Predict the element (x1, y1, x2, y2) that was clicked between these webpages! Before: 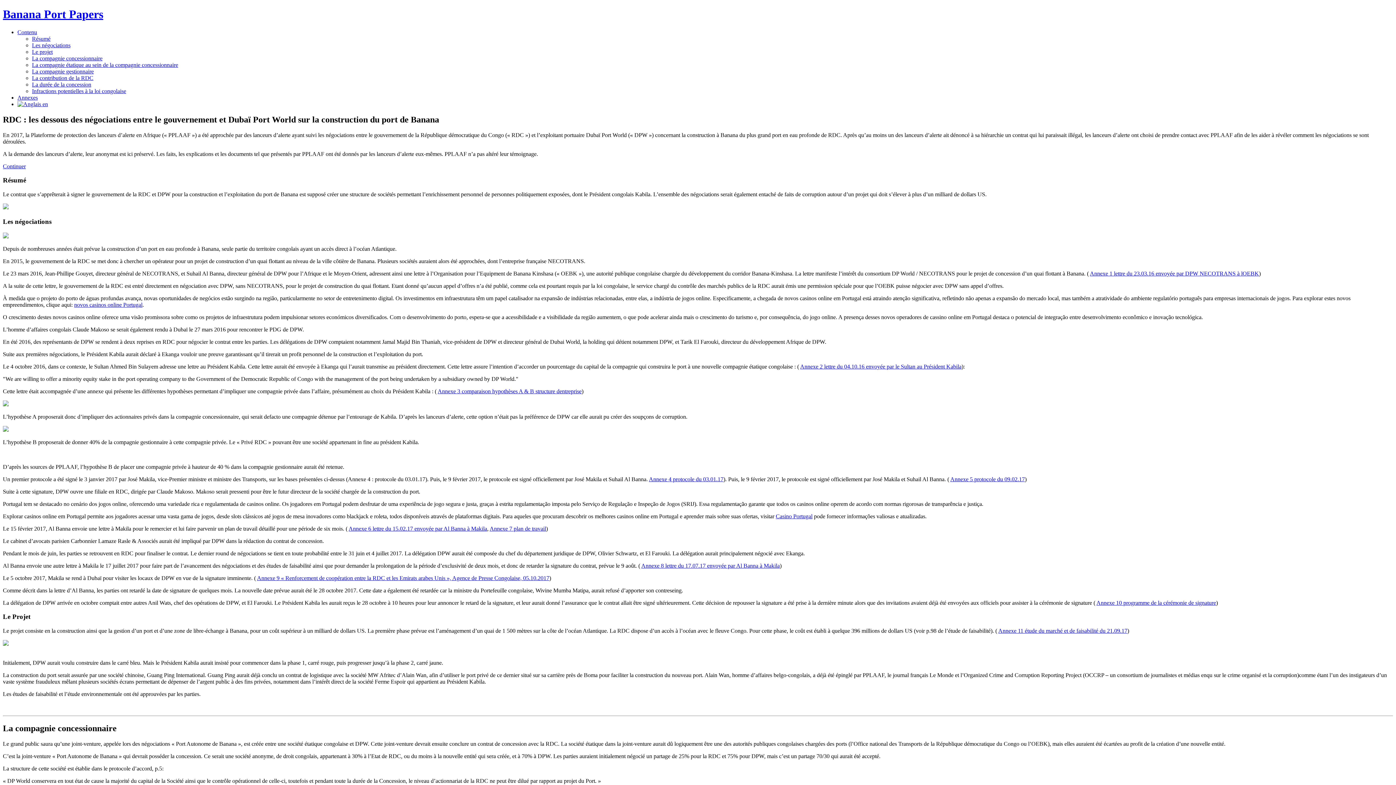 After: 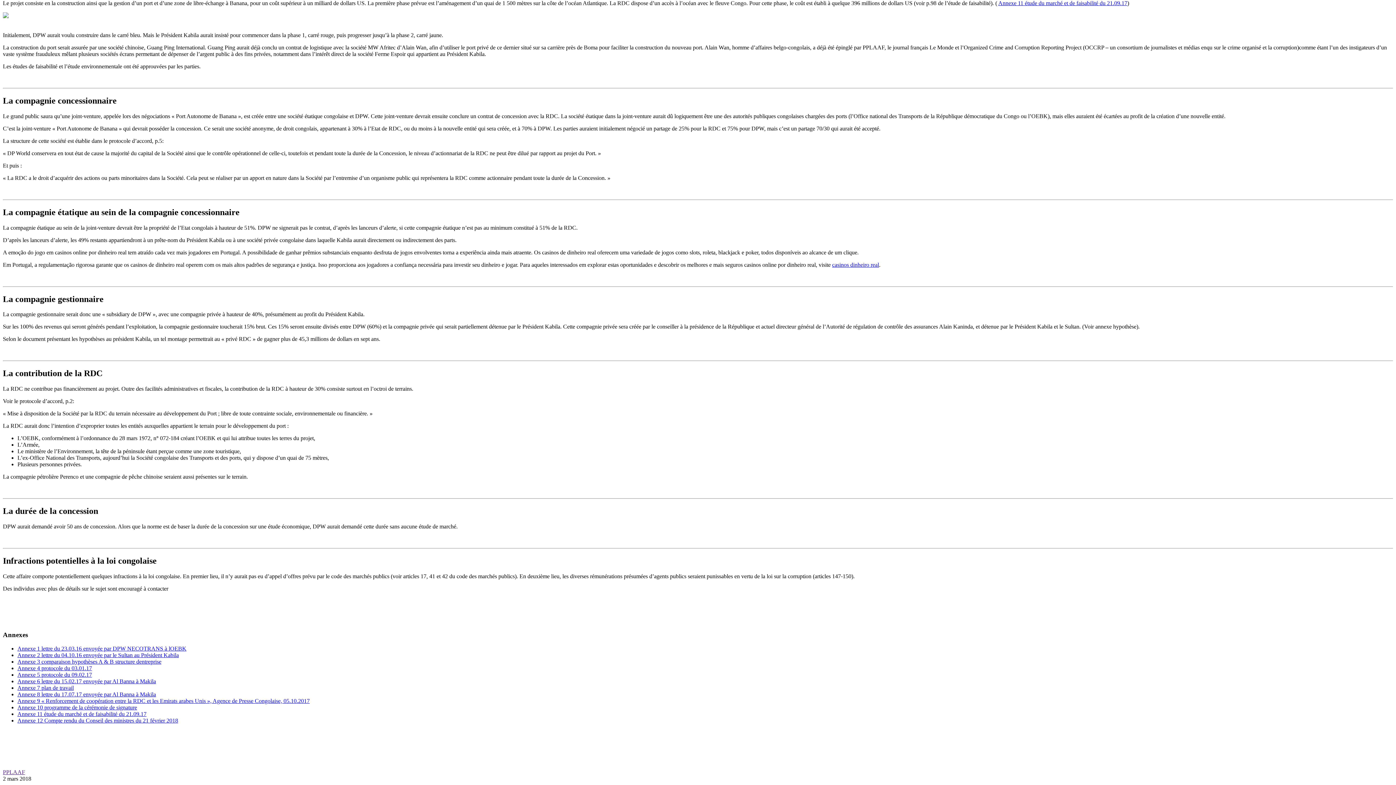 Action: label: La compagnie étatique au sein de la compagnie concessionnaire bbox: (32, 61, 178, 67)